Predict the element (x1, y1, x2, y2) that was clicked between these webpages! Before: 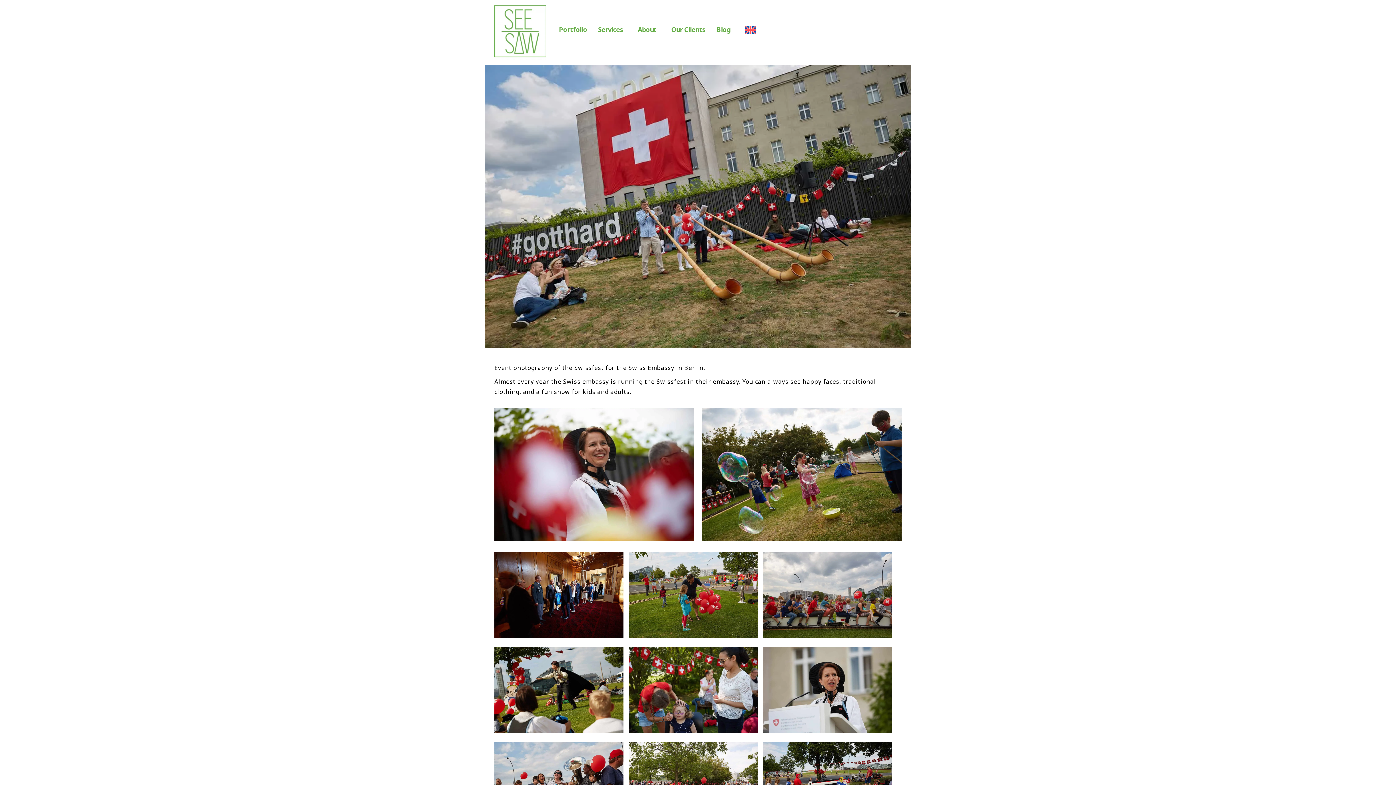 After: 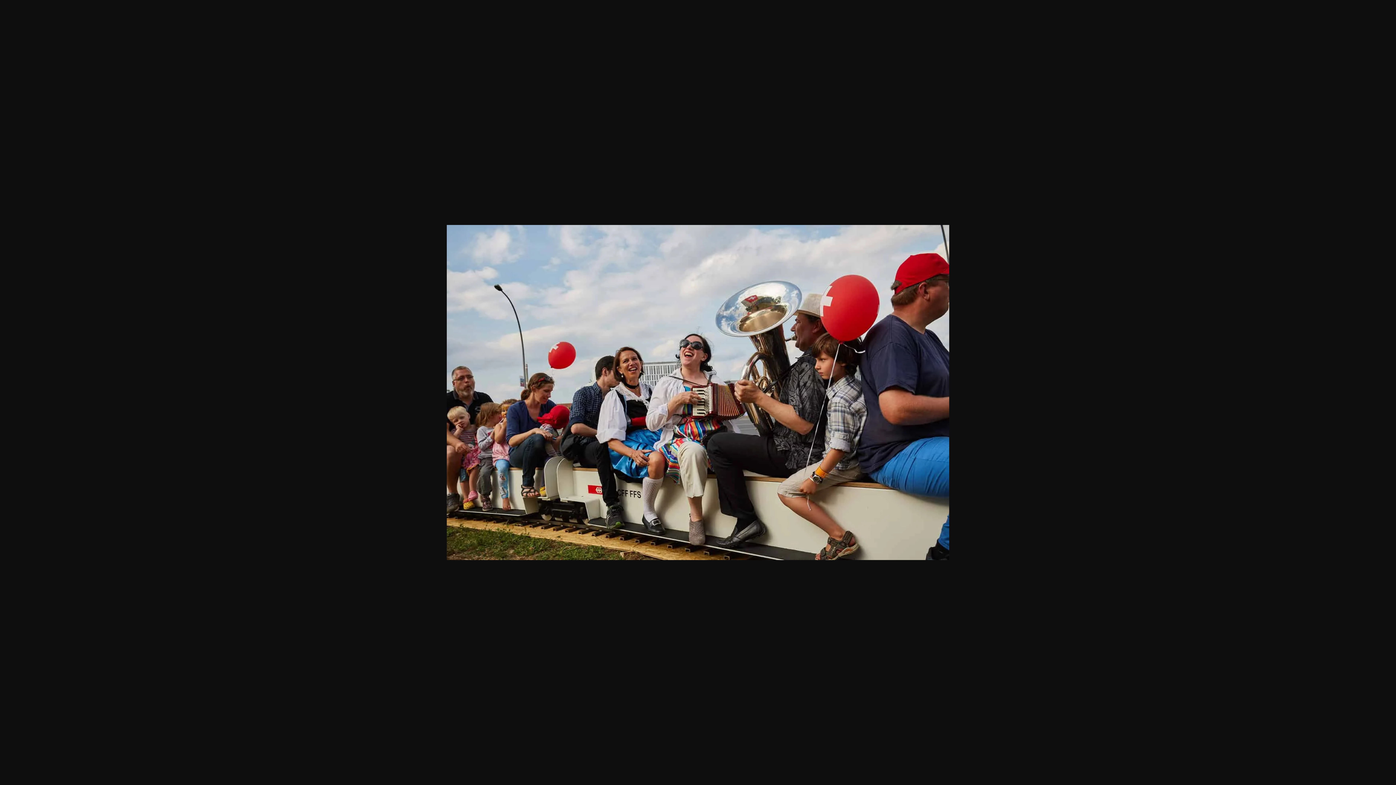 Action: bbox: (494, 742, 623, 750)